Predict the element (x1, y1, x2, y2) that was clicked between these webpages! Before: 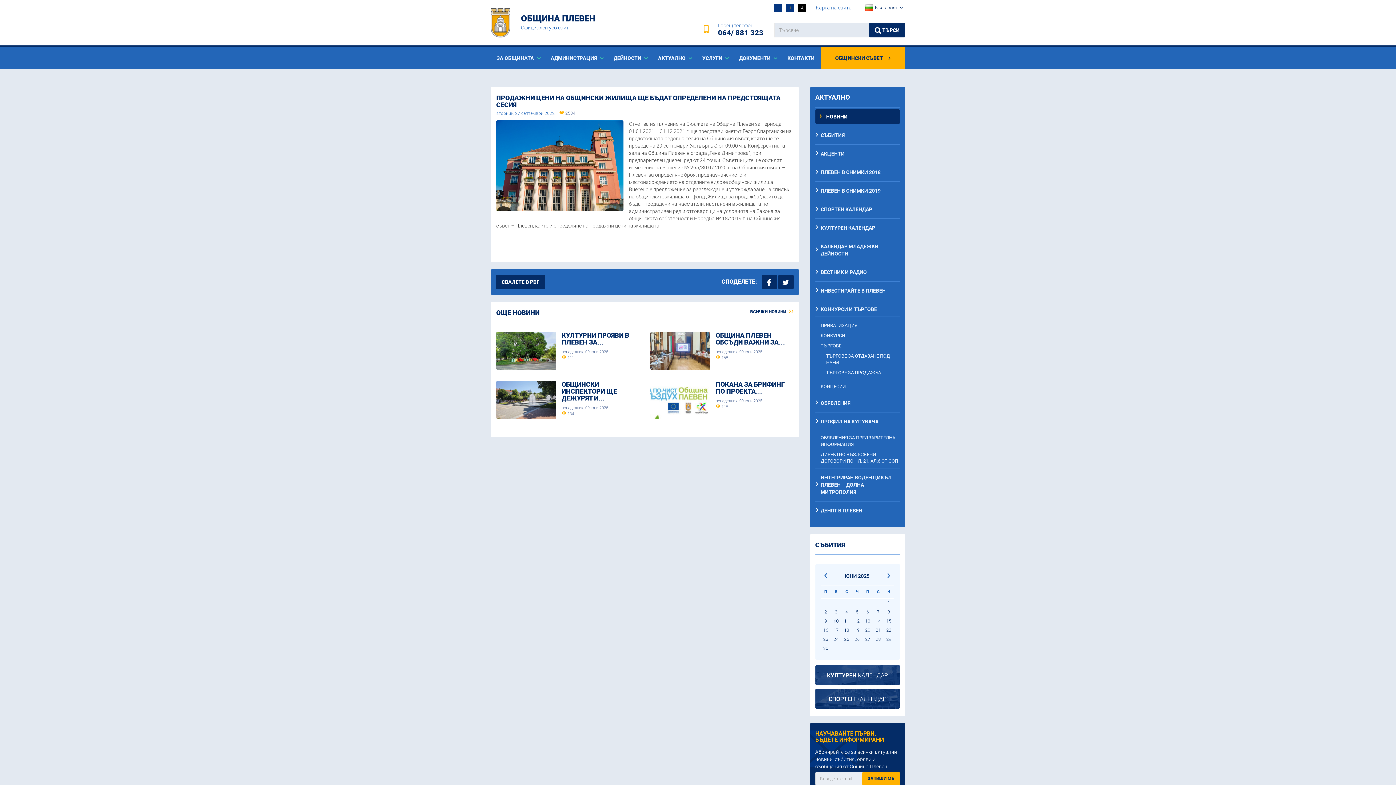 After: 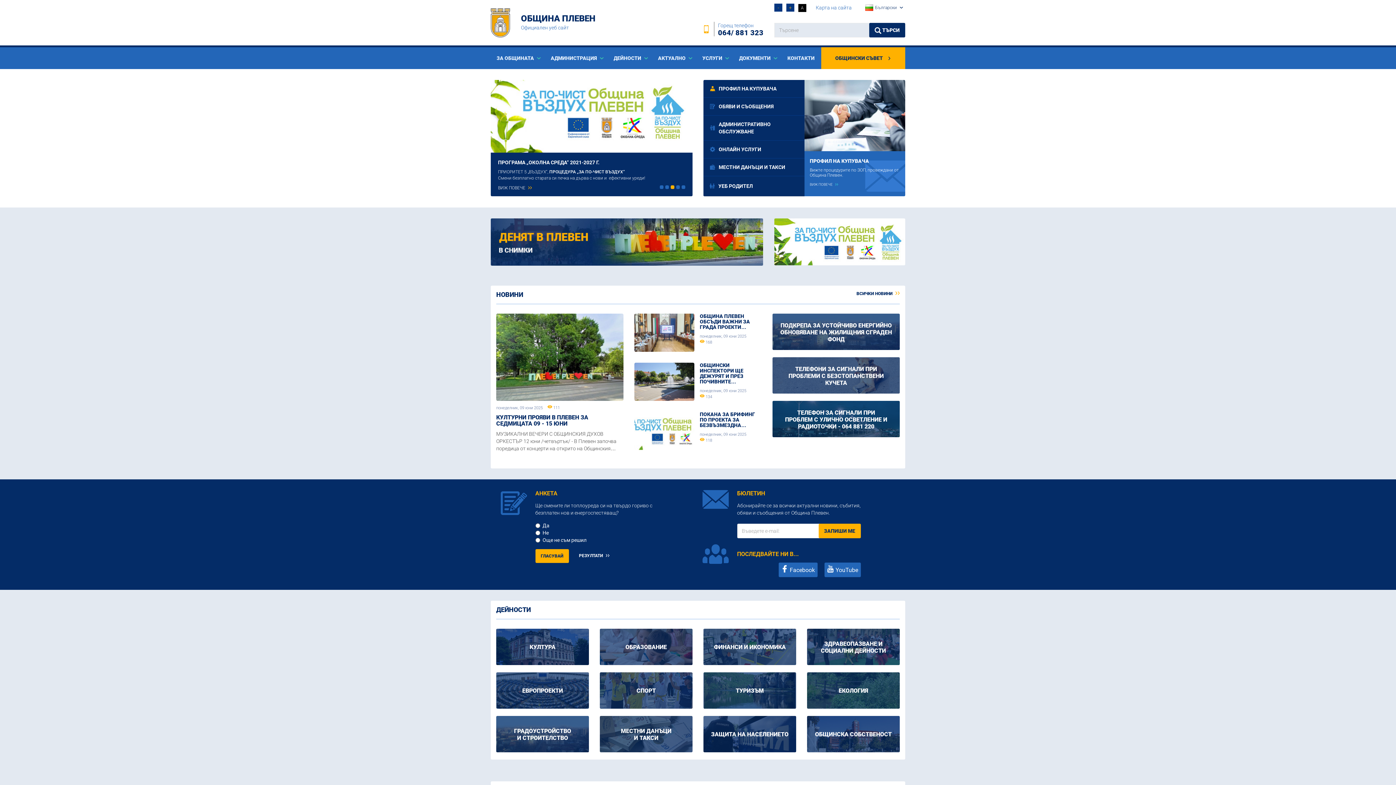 Action: bbox: (815, 665, 900, 685) label: КУЛТУРЕН КАЛЕНДАР